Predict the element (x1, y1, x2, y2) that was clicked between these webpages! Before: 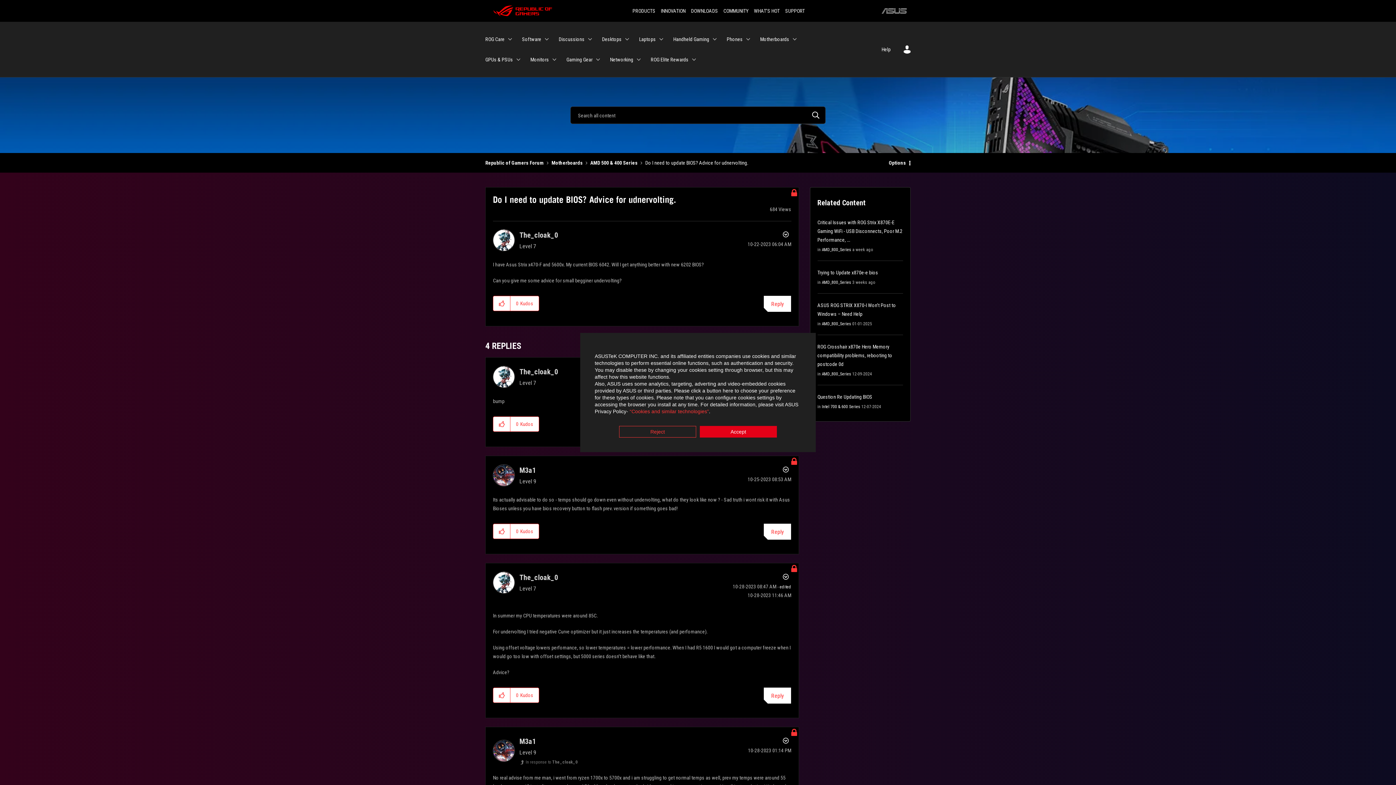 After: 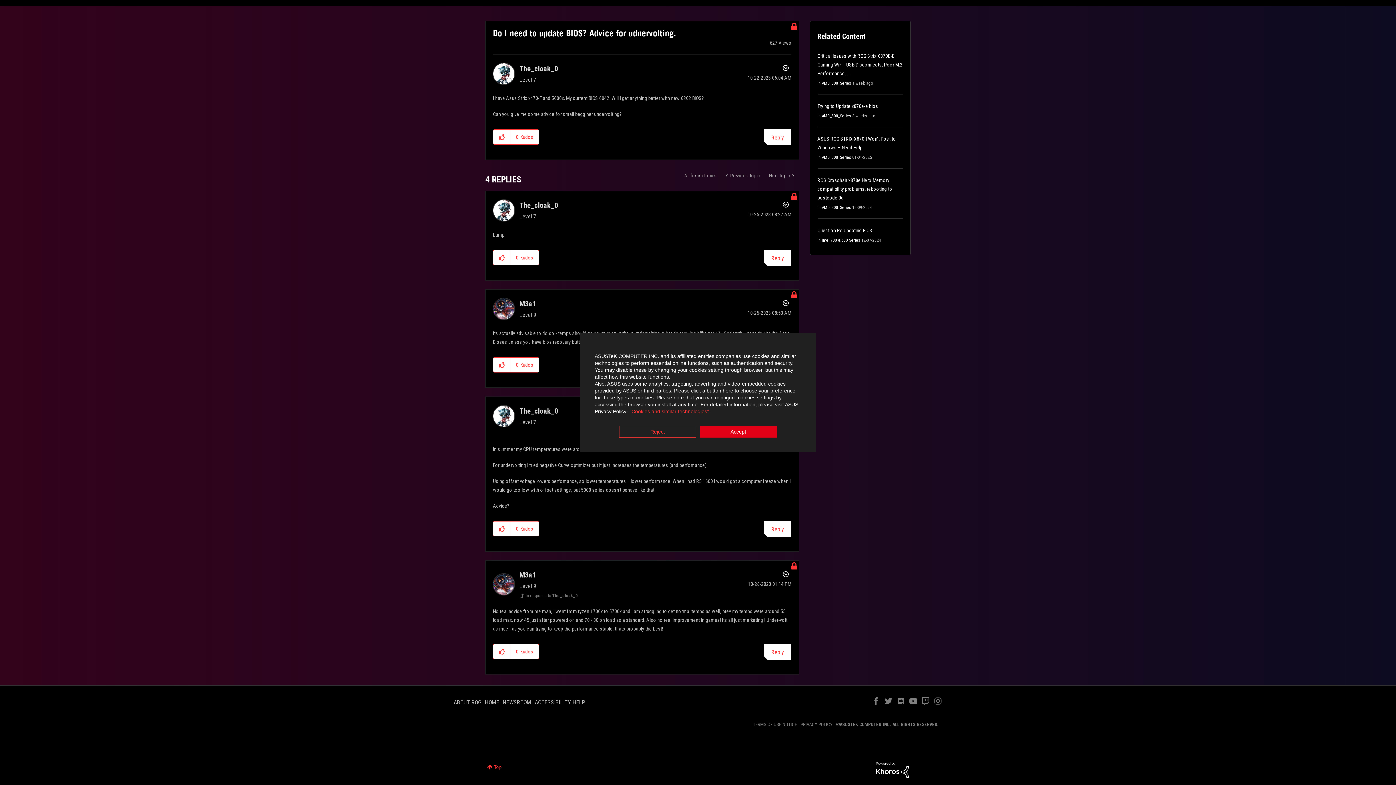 Action: label: In response to The_cloak_0 bbox: (519, 760, 577, 765)